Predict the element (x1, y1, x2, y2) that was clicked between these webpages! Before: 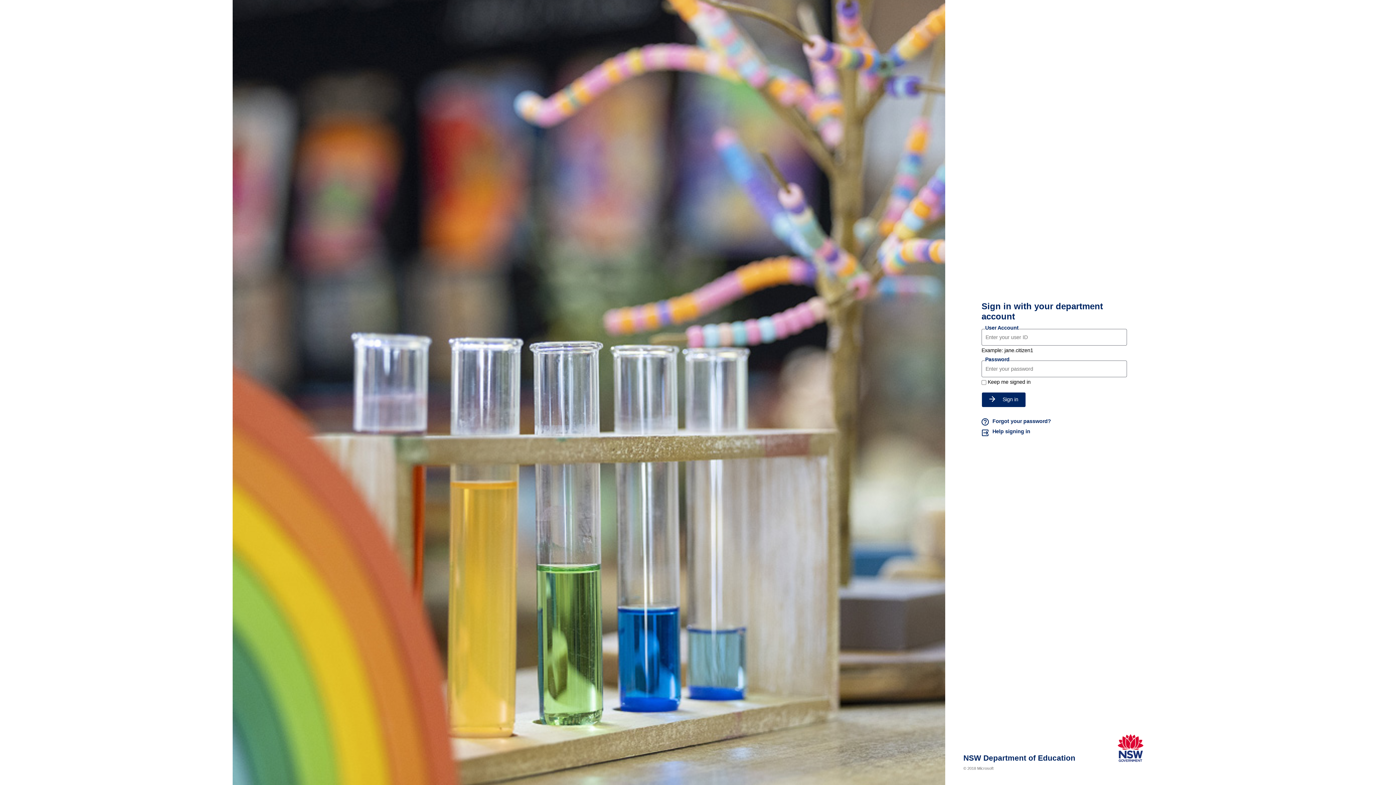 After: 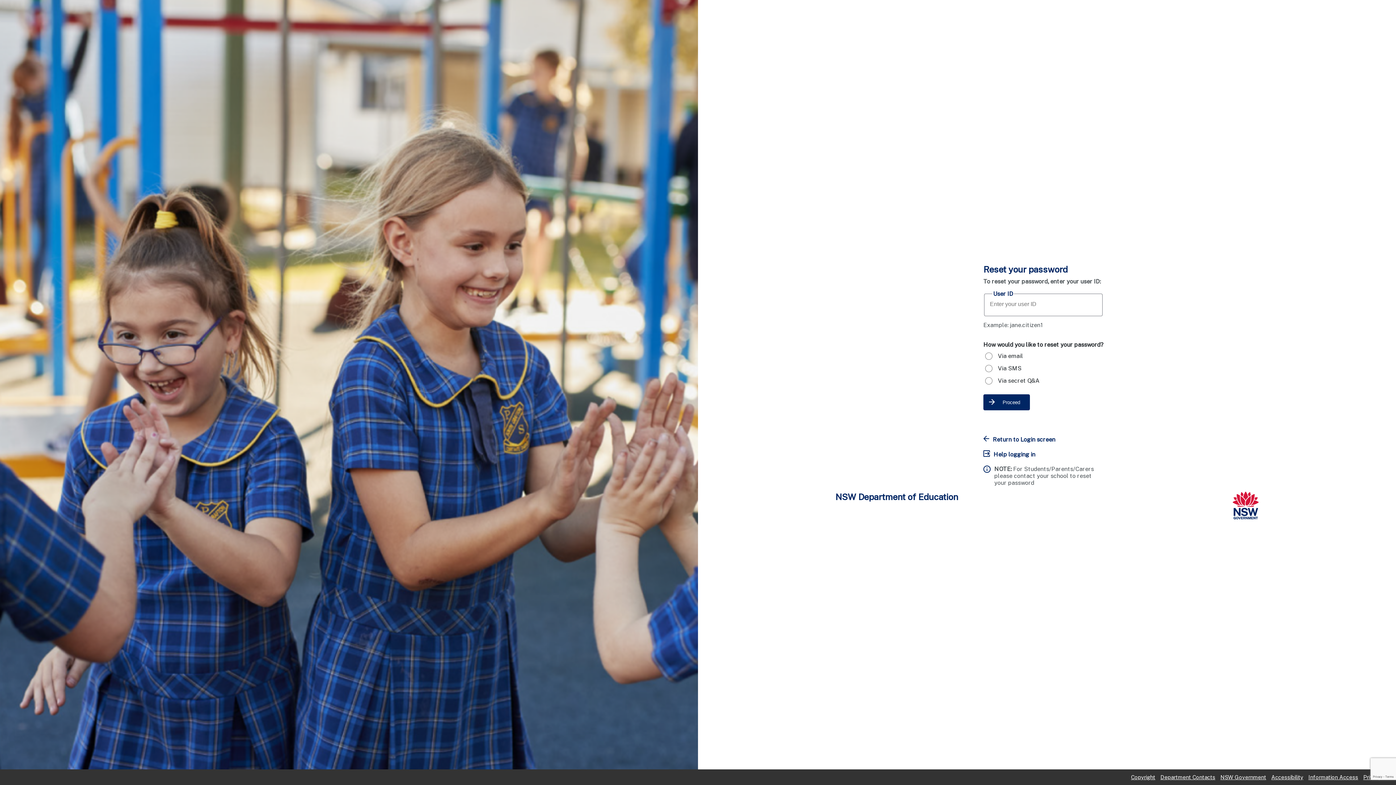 Action: bbox: (981, 418, 1127, 426) label: Forgot your password?